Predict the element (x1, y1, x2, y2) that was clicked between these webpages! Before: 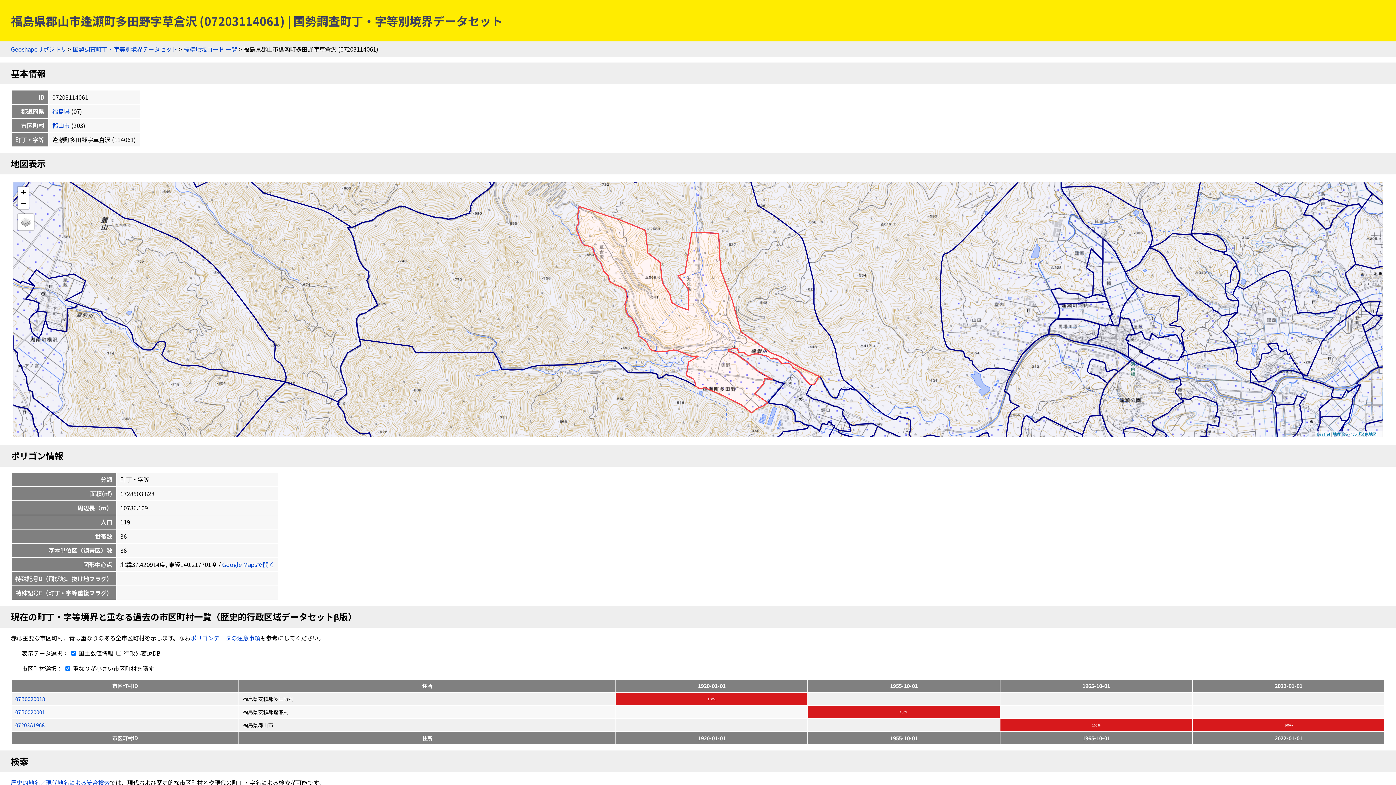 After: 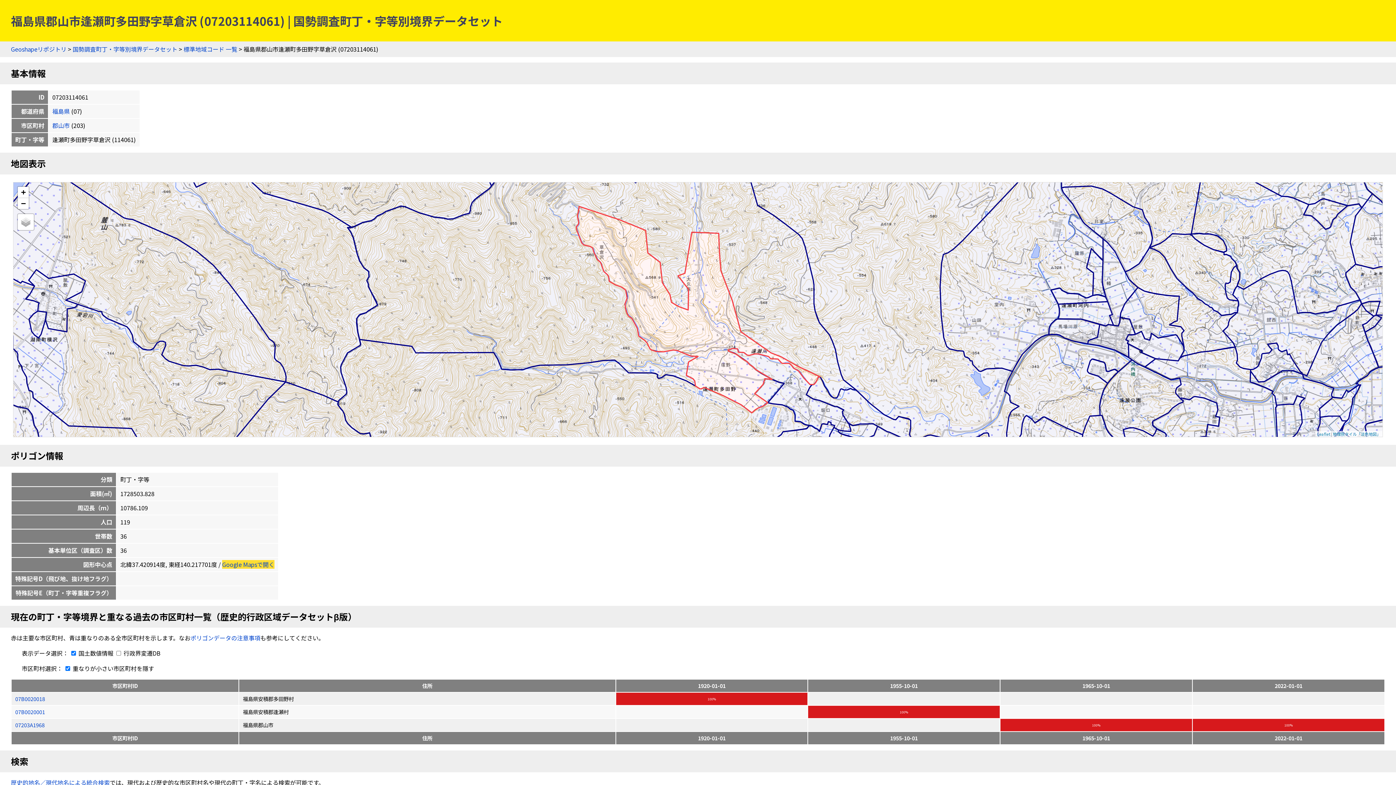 Action: bbox: (222, 560, 274, 569) label: Google Mapsで開く